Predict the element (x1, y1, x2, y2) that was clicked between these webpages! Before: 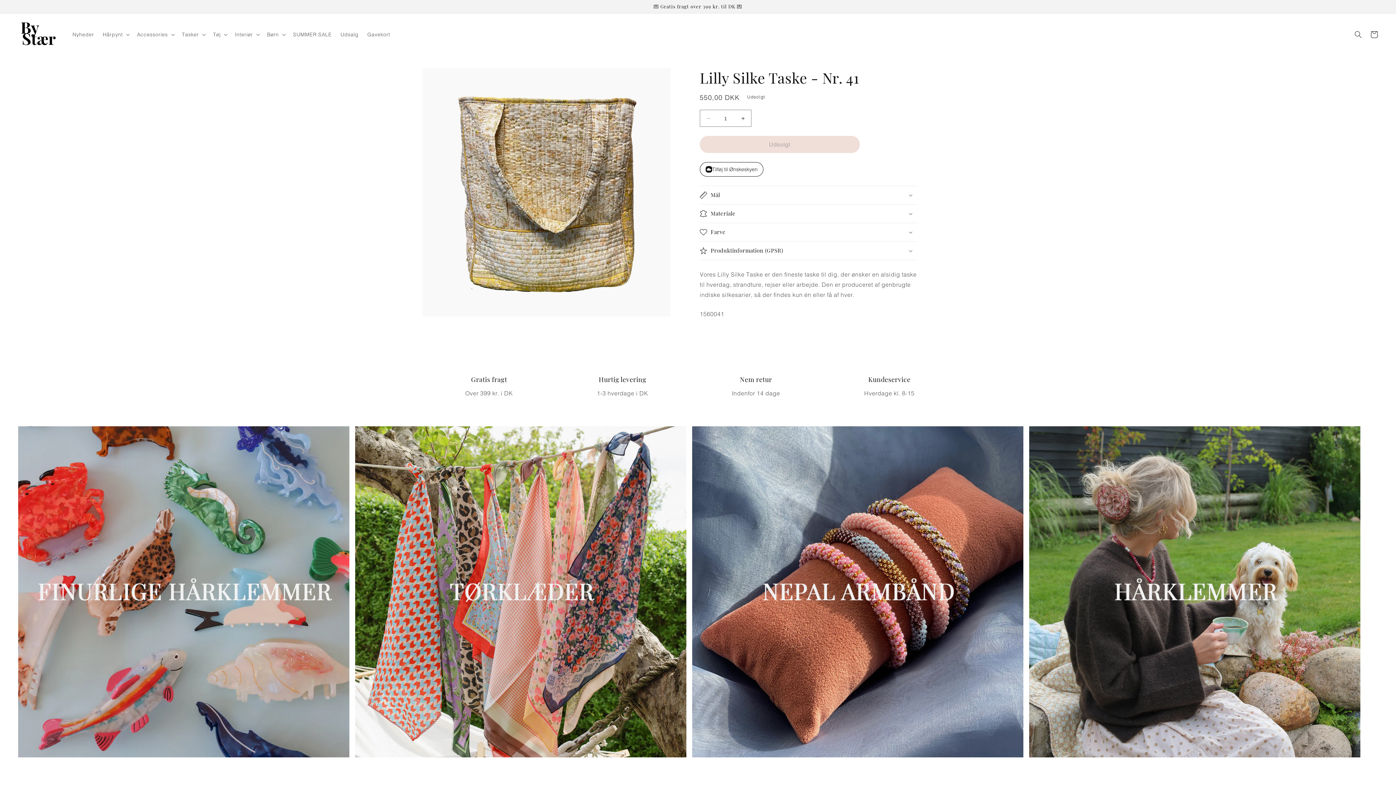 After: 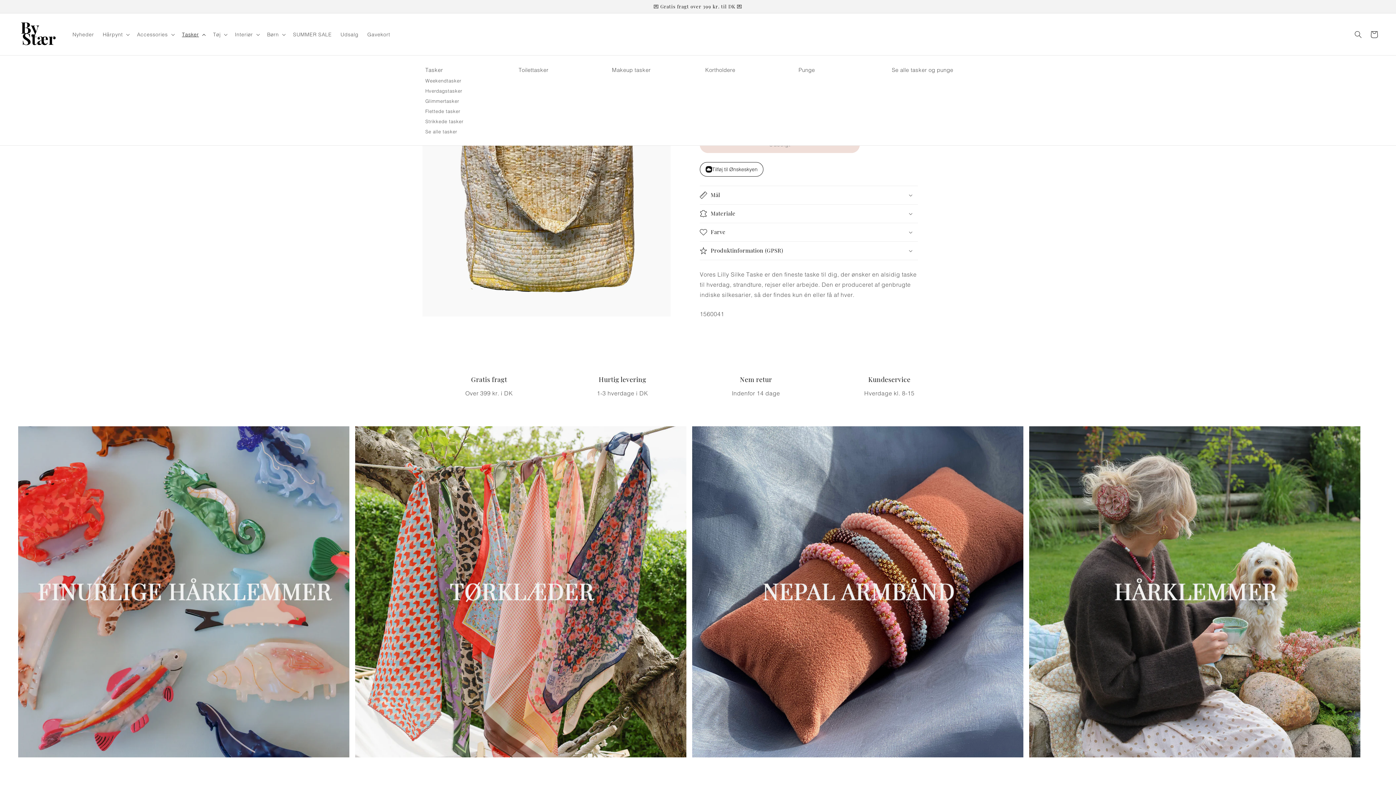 Action: bbox: (177, 26, 208, 42) label: Tasker